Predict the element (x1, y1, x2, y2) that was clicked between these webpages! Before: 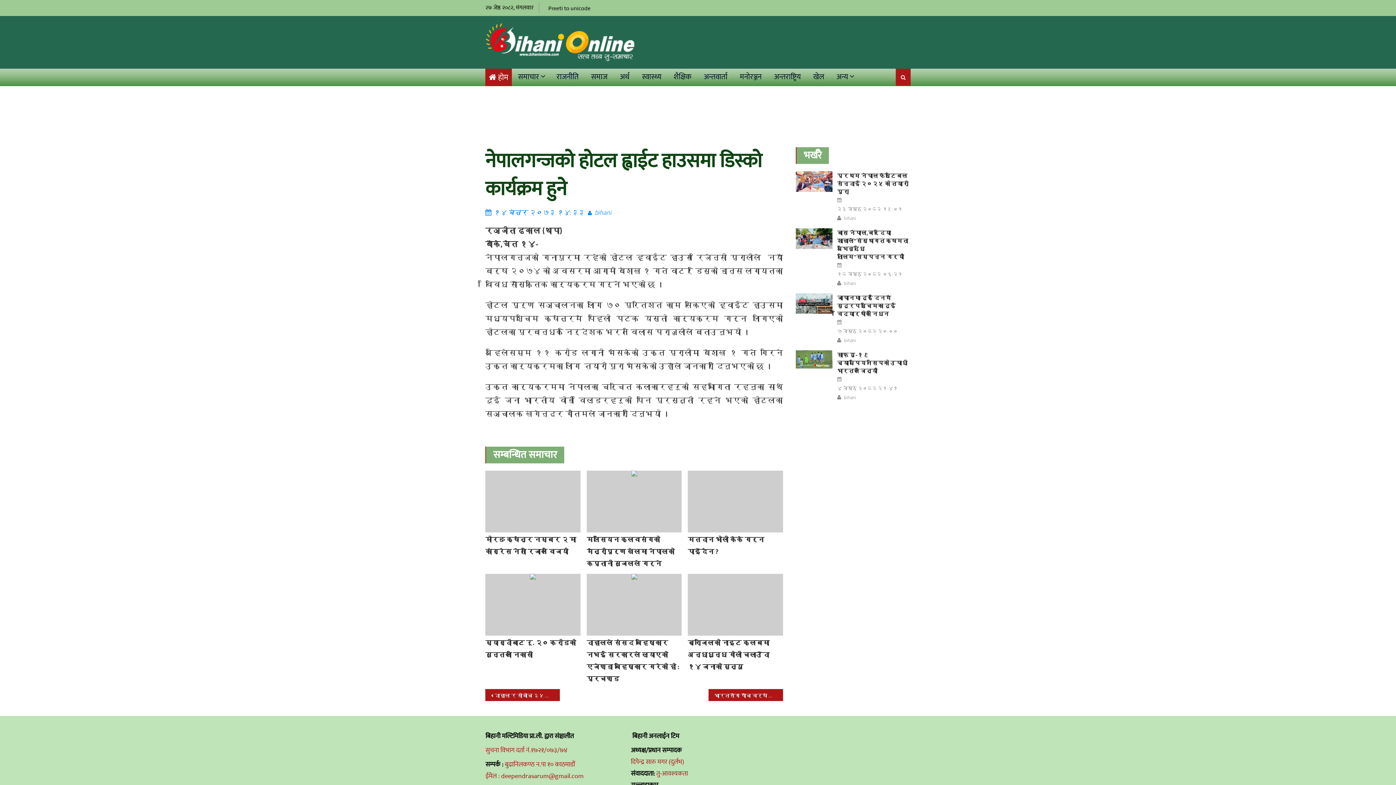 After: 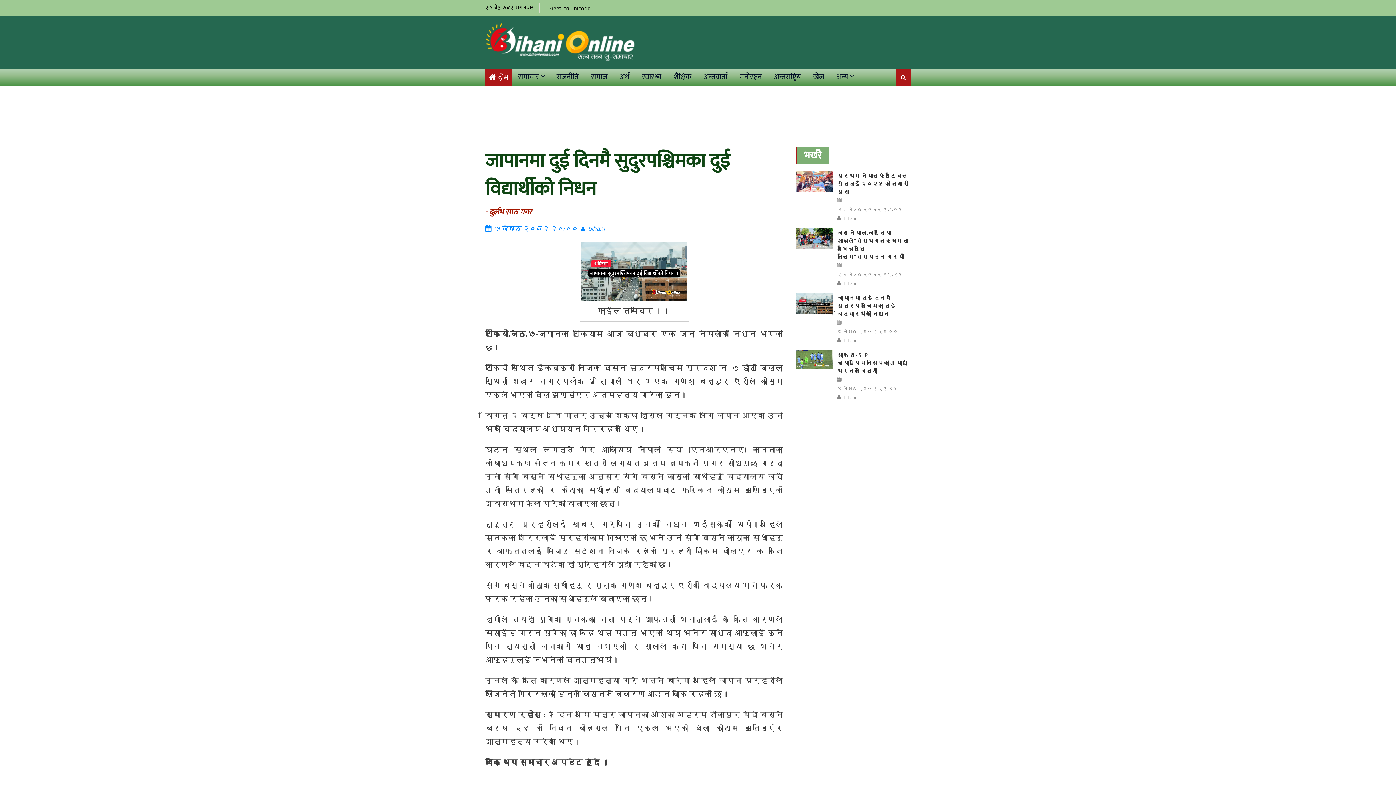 Action: bbox: (837, 327, 898, 335) label: ७ जेष्ठ २०८२ २०:००